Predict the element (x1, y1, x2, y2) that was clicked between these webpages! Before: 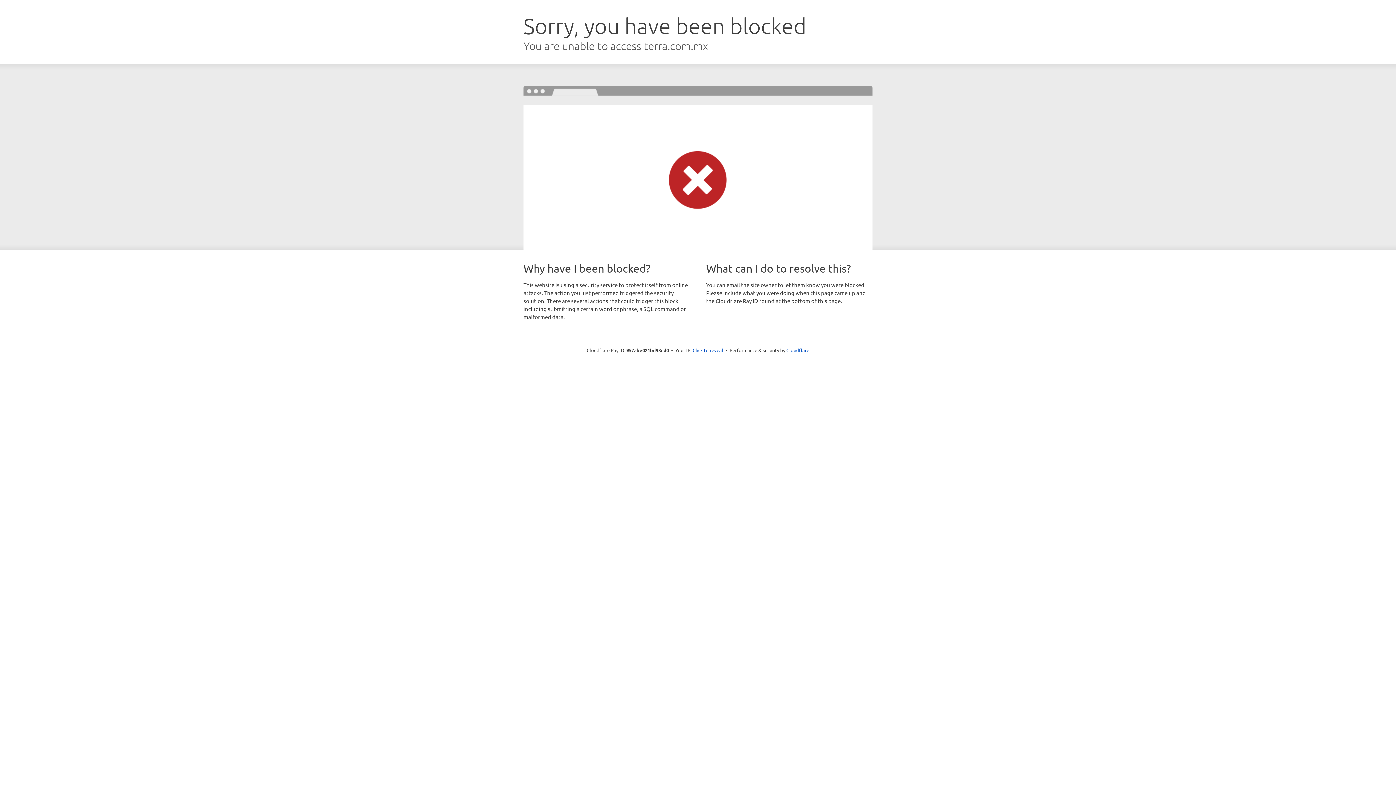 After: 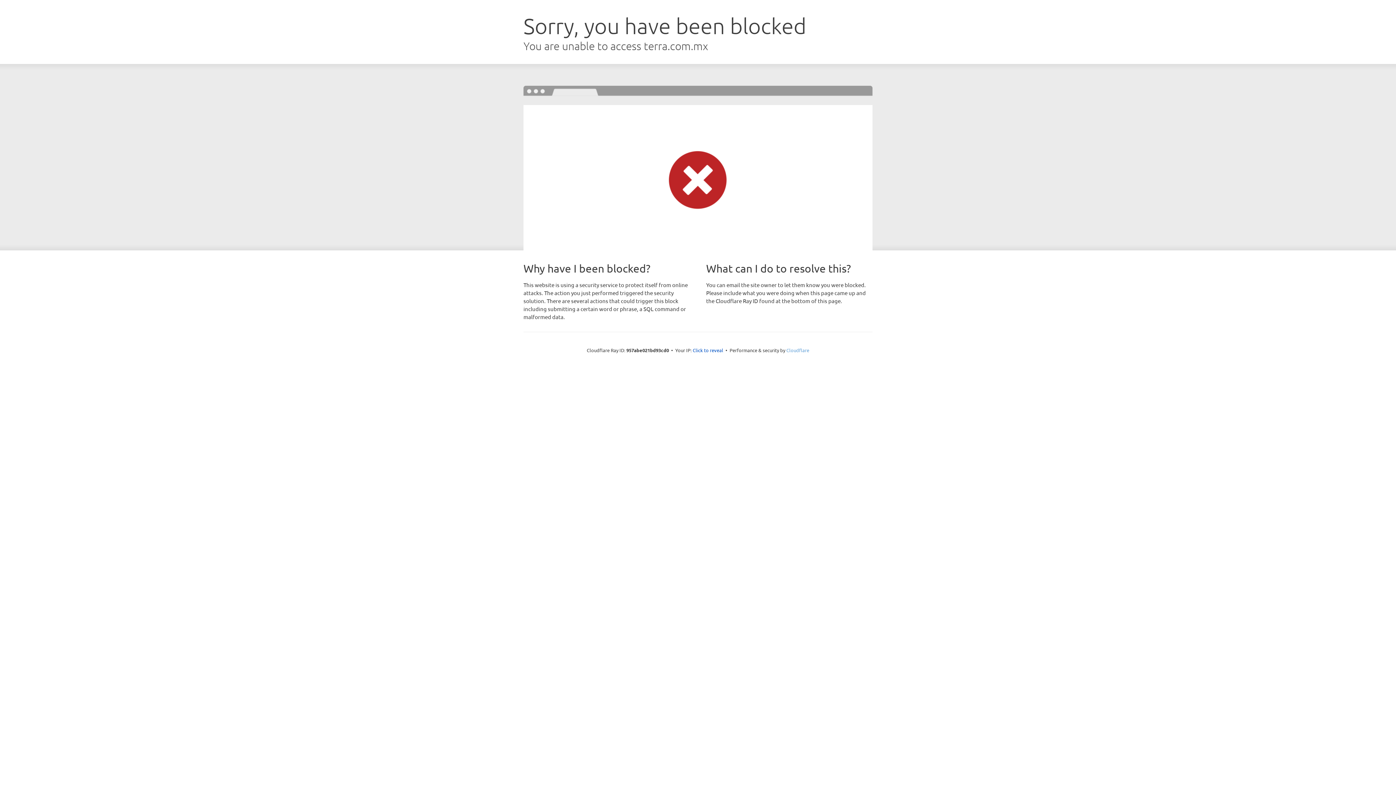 Action: bbox: (786, 347, 809, 353) label: Cloudflare